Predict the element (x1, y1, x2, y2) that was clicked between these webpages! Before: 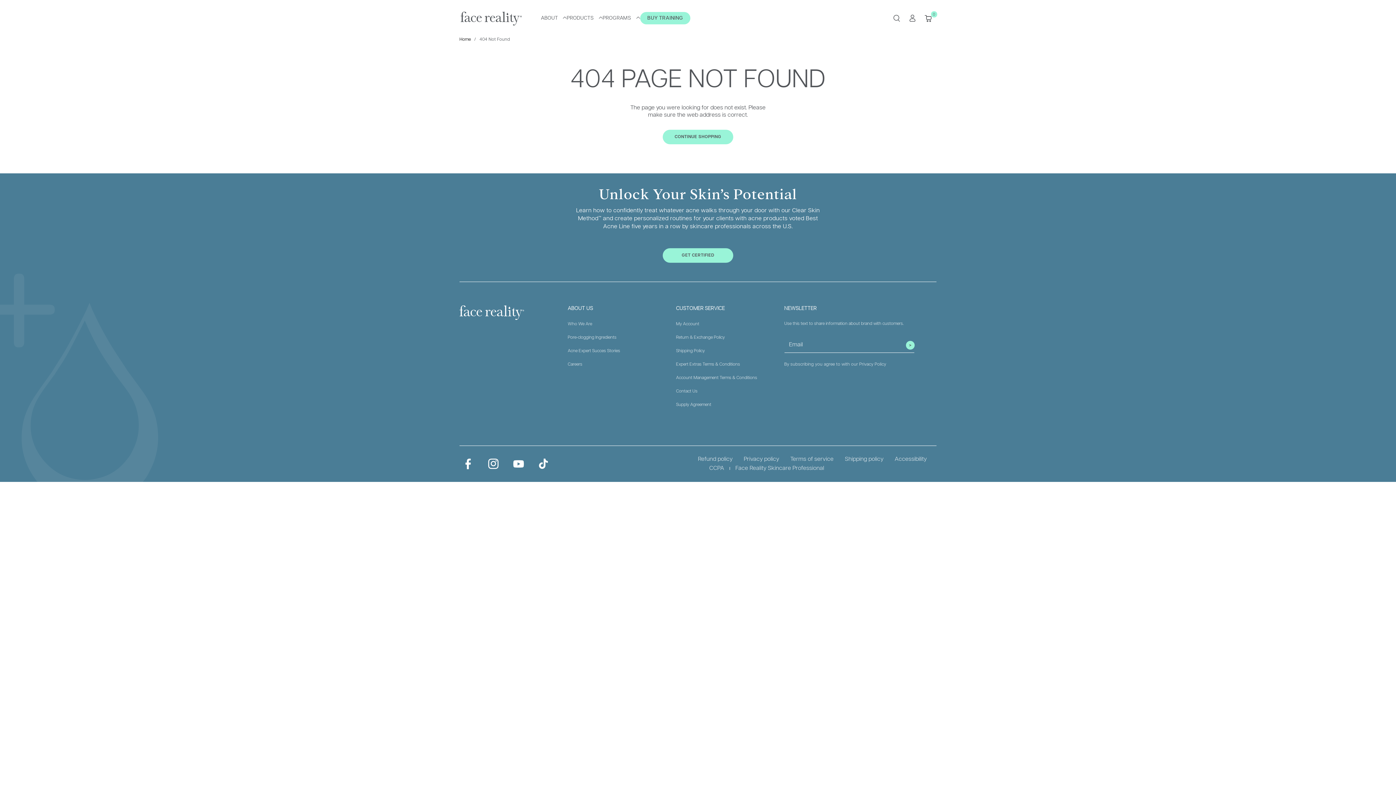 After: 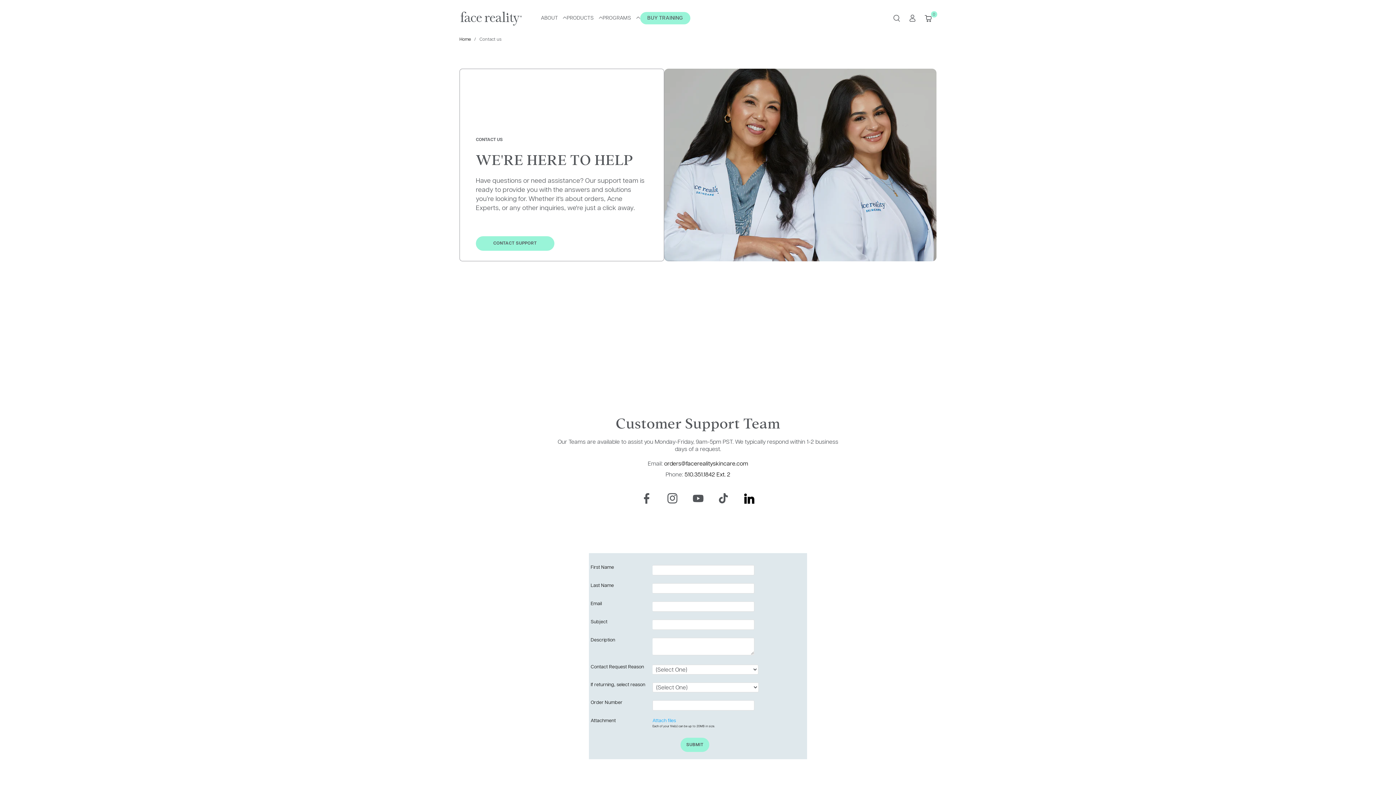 Action: bbox: (676, 388, 697, 401) label: Contact Us